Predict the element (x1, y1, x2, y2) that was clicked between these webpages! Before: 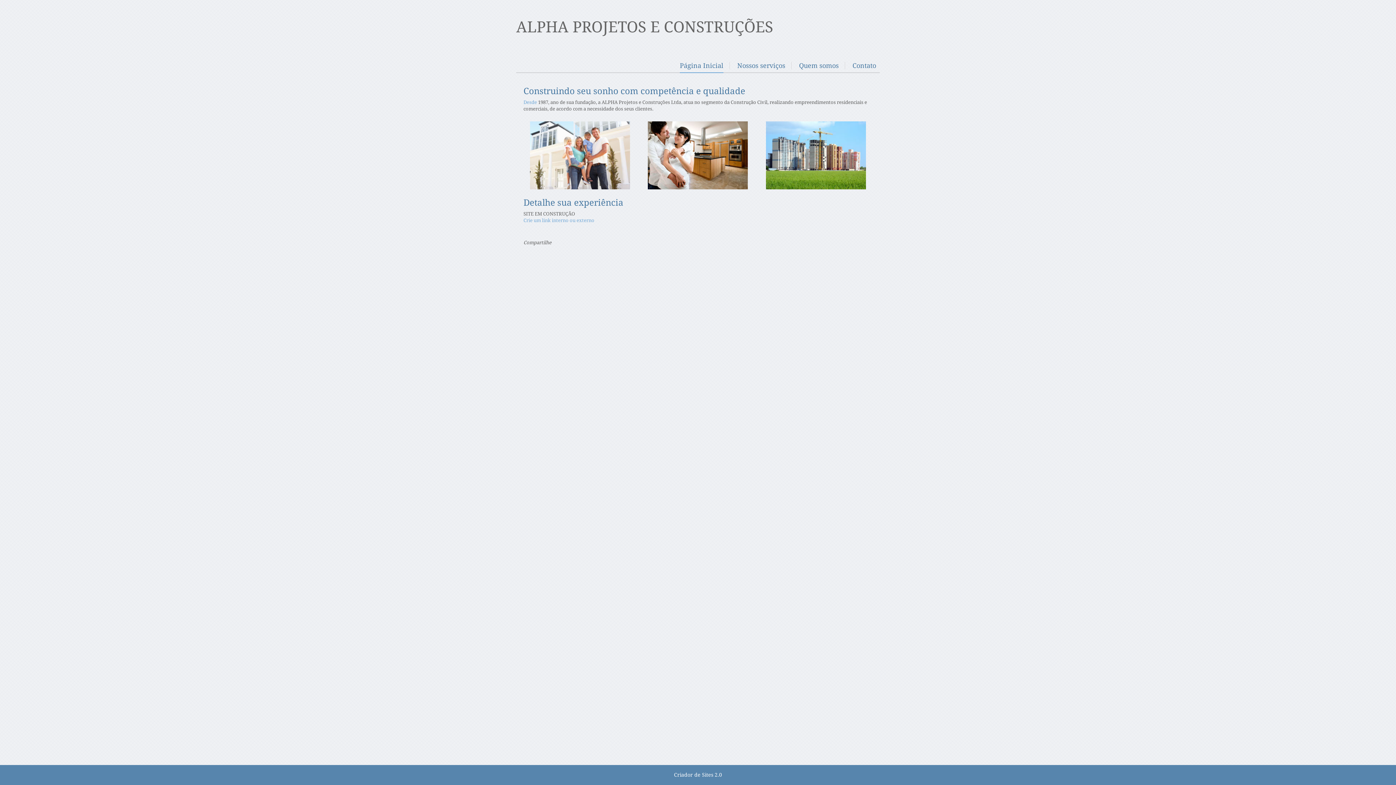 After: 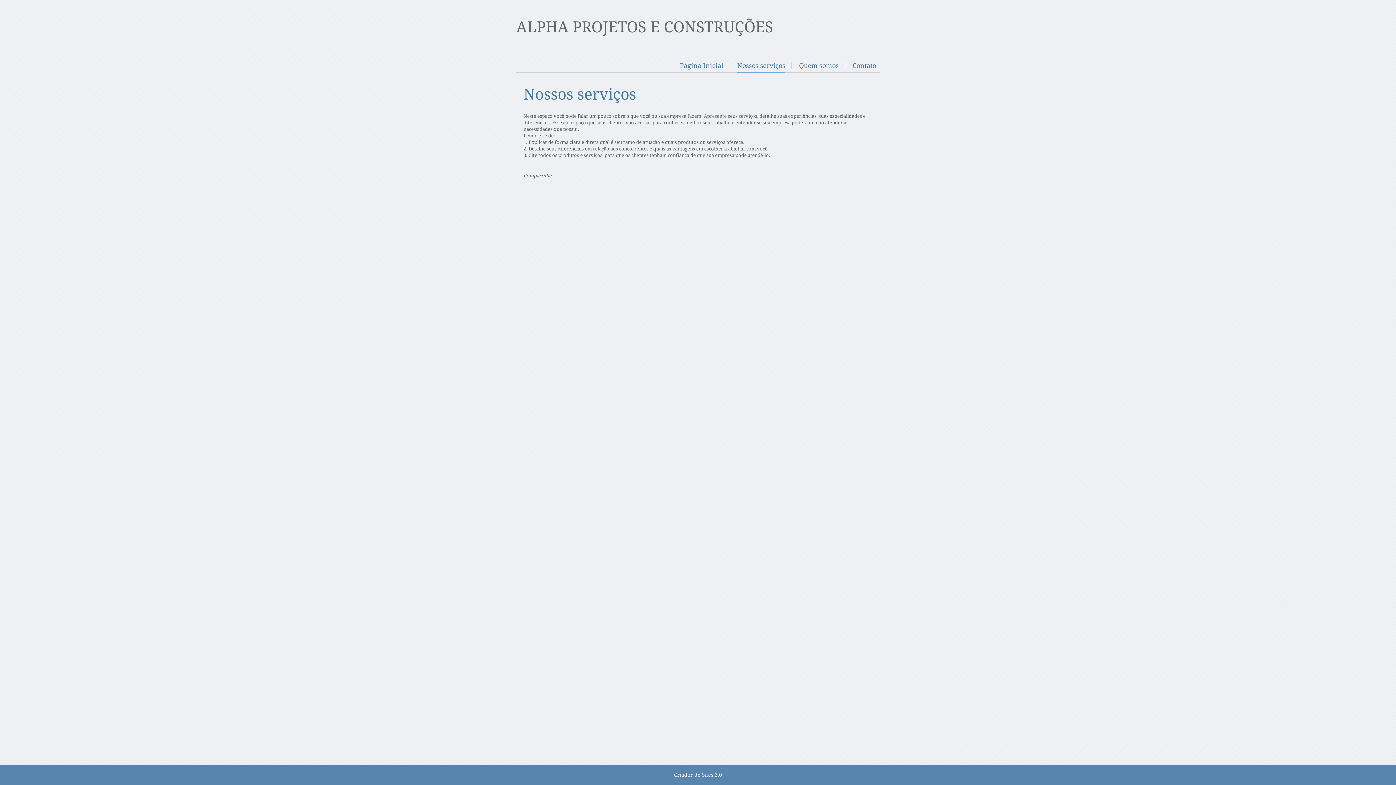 Action: label: Nossos serviços bbox: (737, 61, 785, 69)